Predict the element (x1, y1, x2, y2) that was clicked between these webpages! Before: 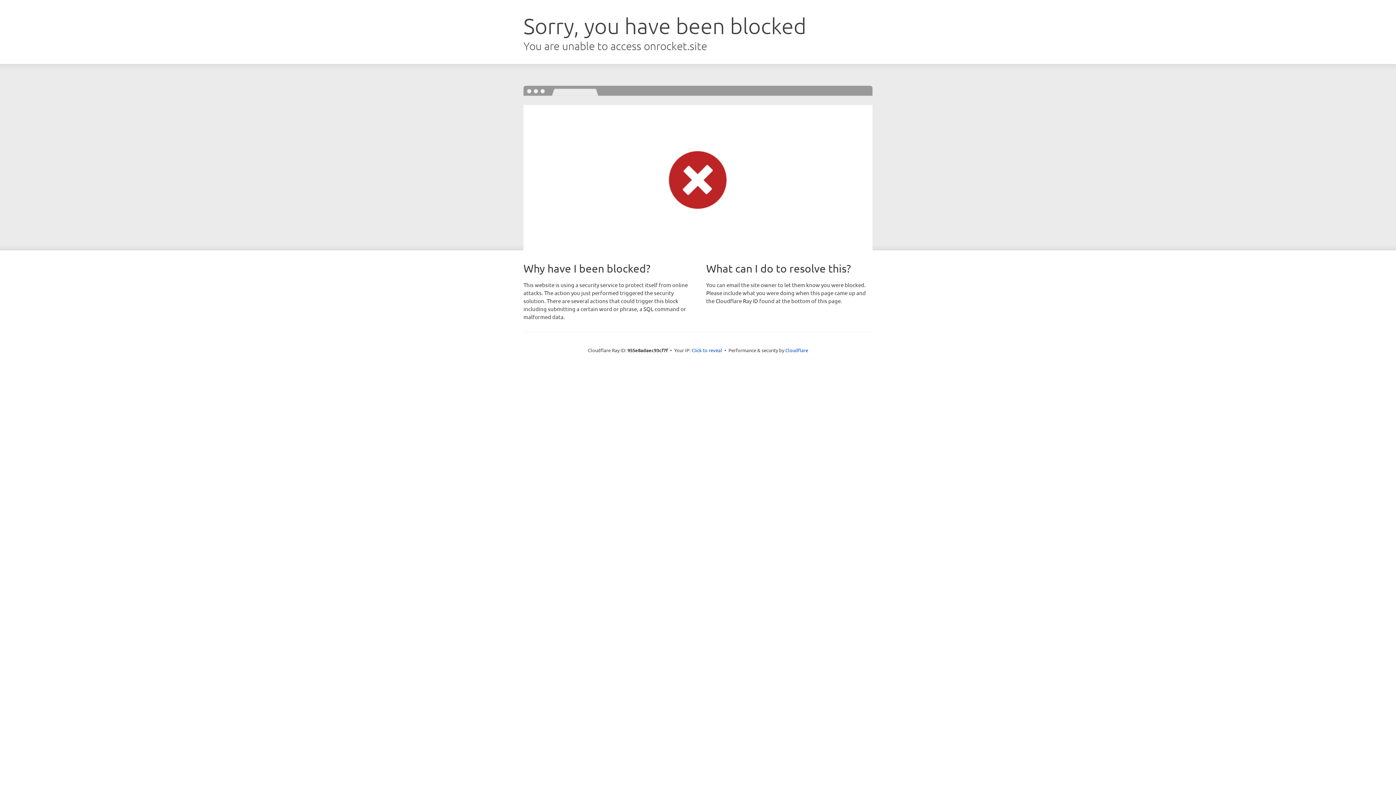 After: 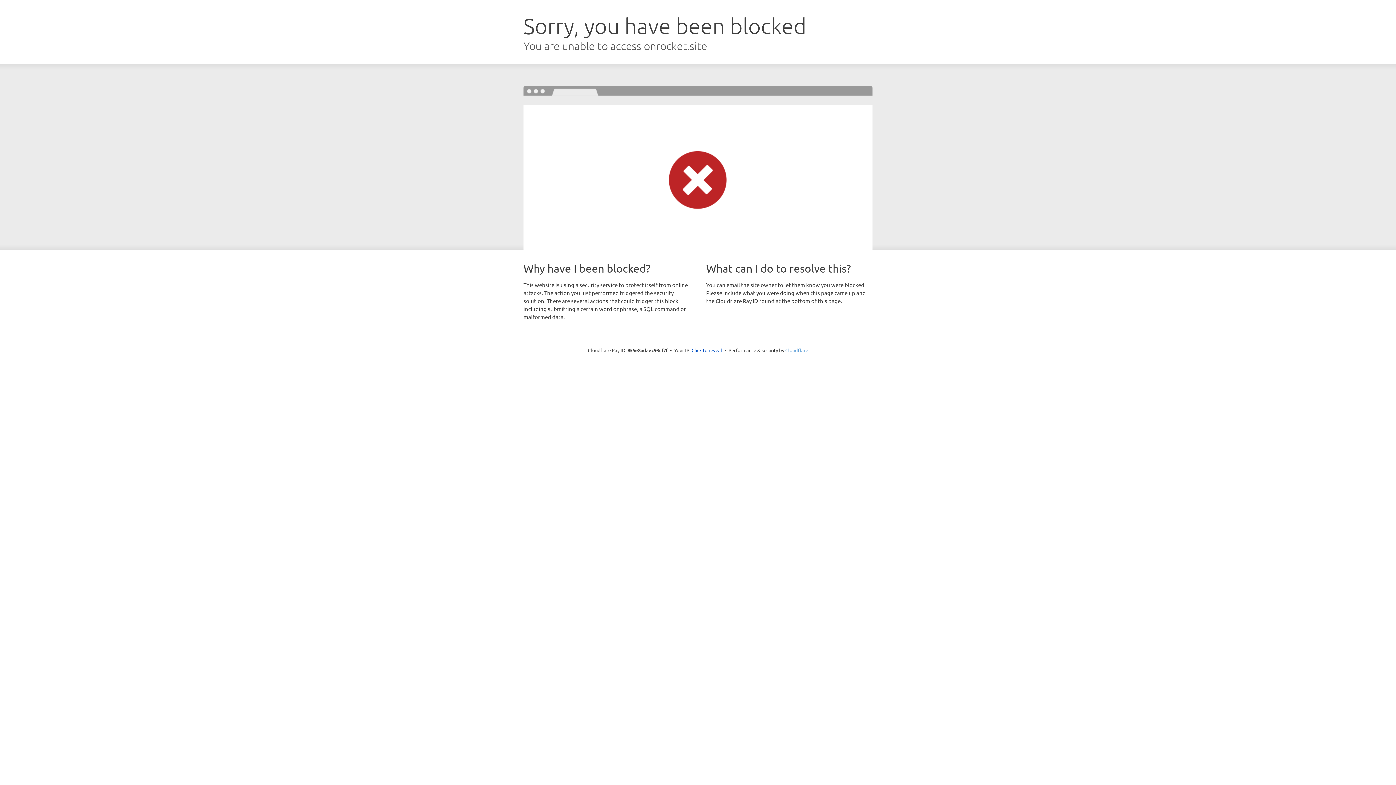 Action: label: Cloudflare bbox: (785, 347, 808, 353)